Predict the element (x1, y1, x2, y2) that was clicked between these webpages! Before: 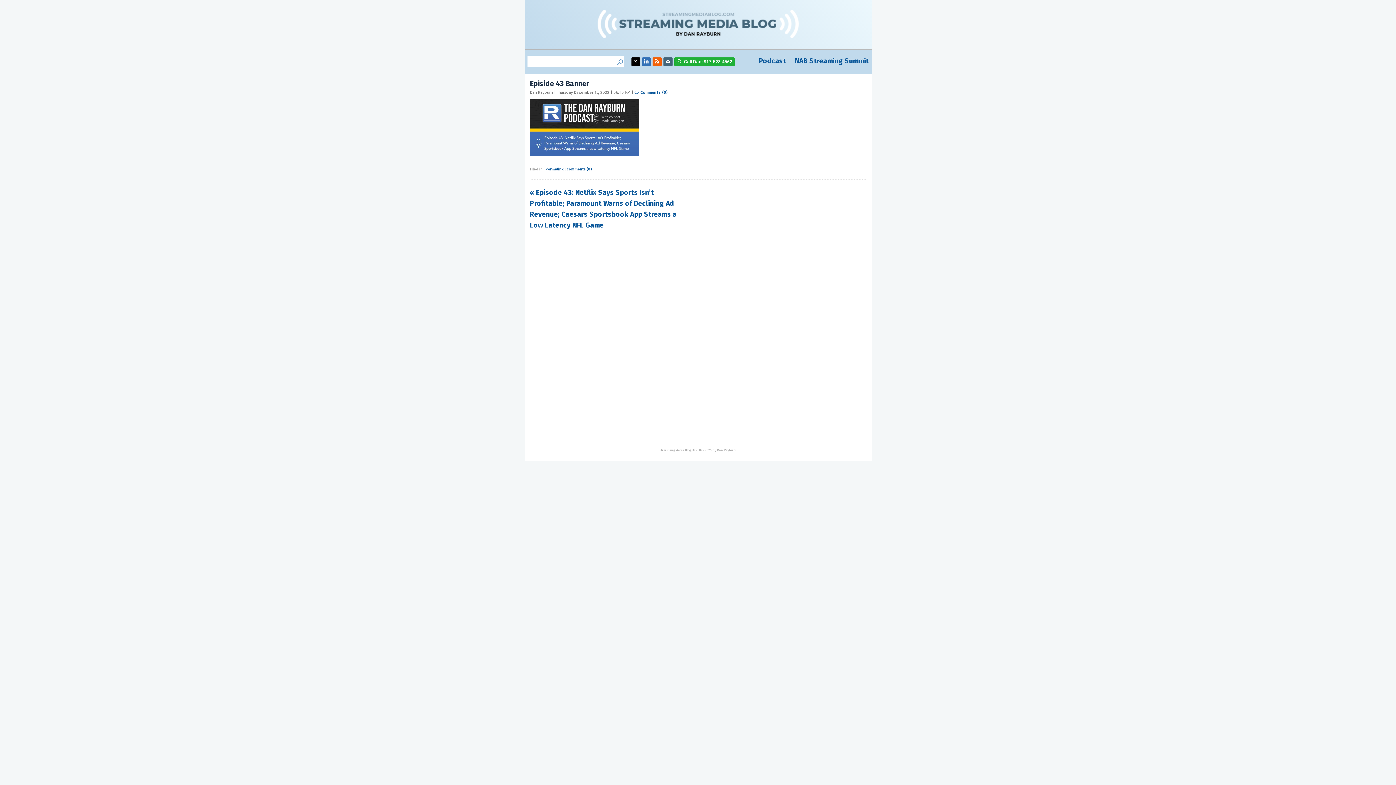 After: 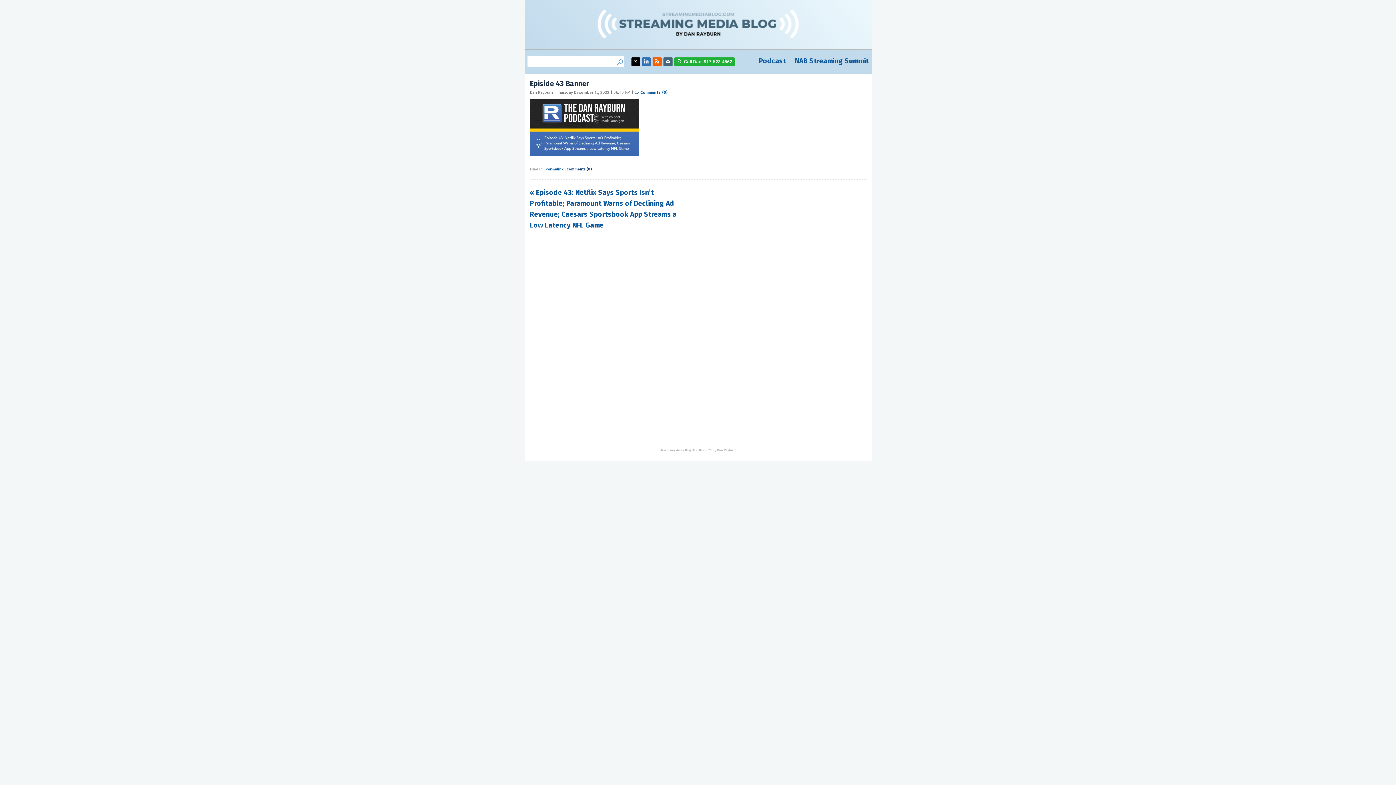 Action: bbox: (566, 167, 591, 171) label: Comments (0)